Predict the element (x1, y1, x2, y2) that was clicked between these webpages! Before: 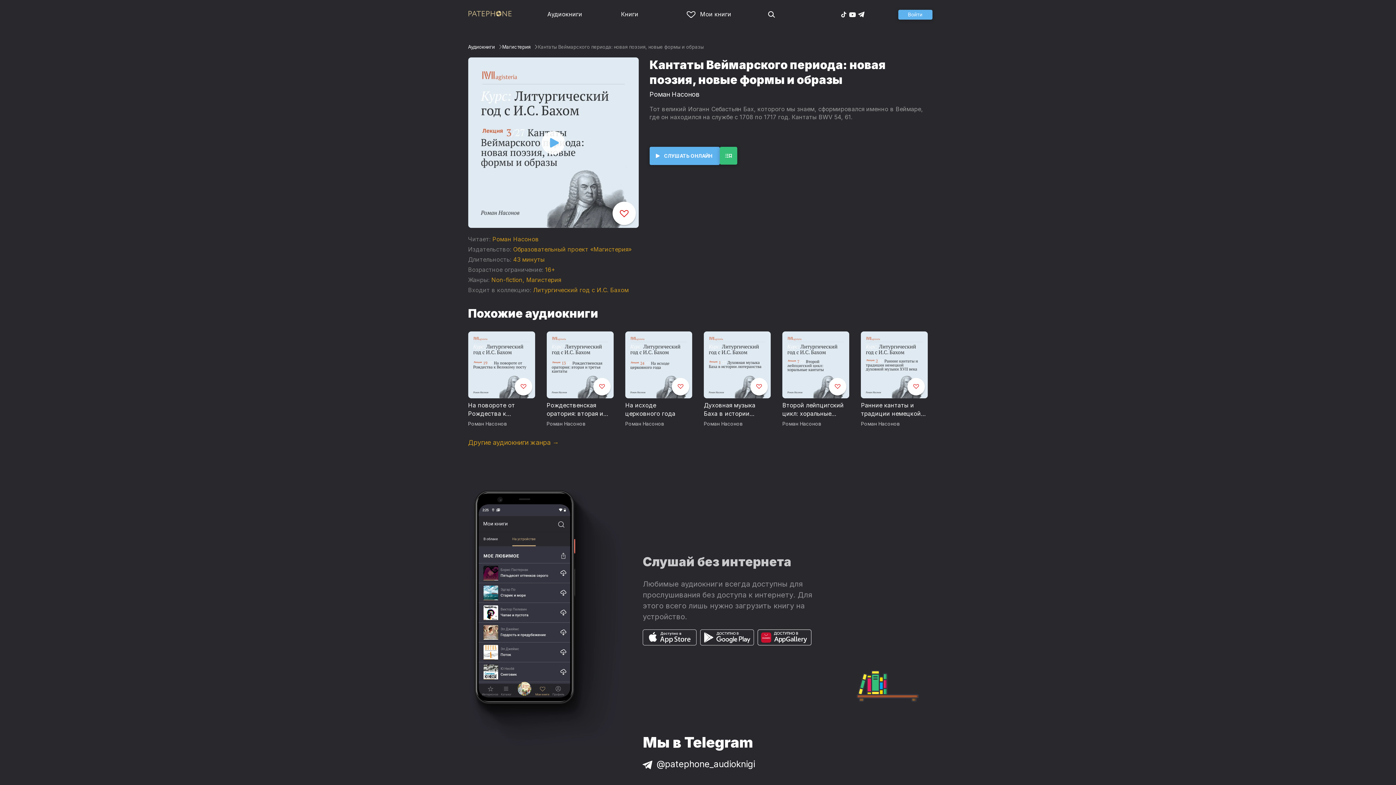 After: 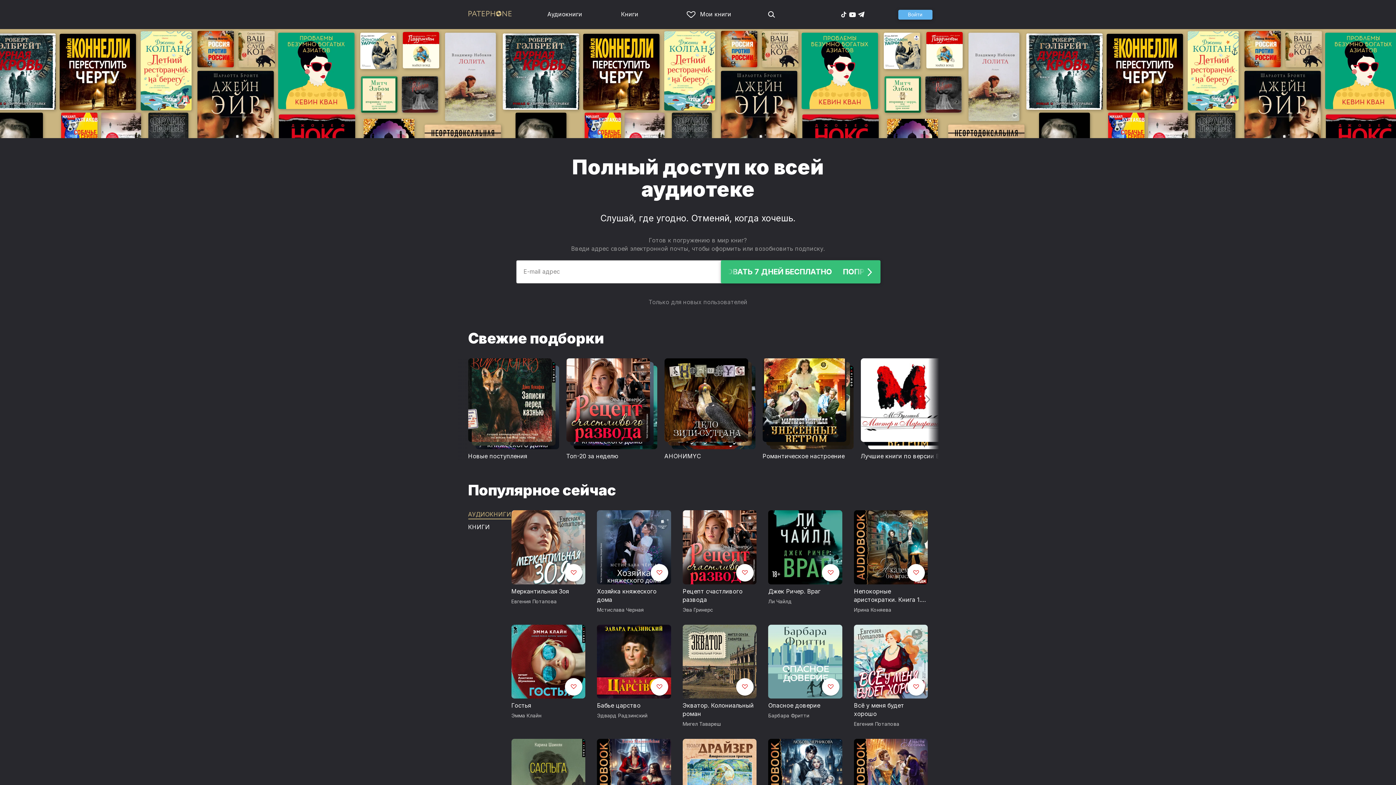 Action: bbox: (468, 10, 511, 18)